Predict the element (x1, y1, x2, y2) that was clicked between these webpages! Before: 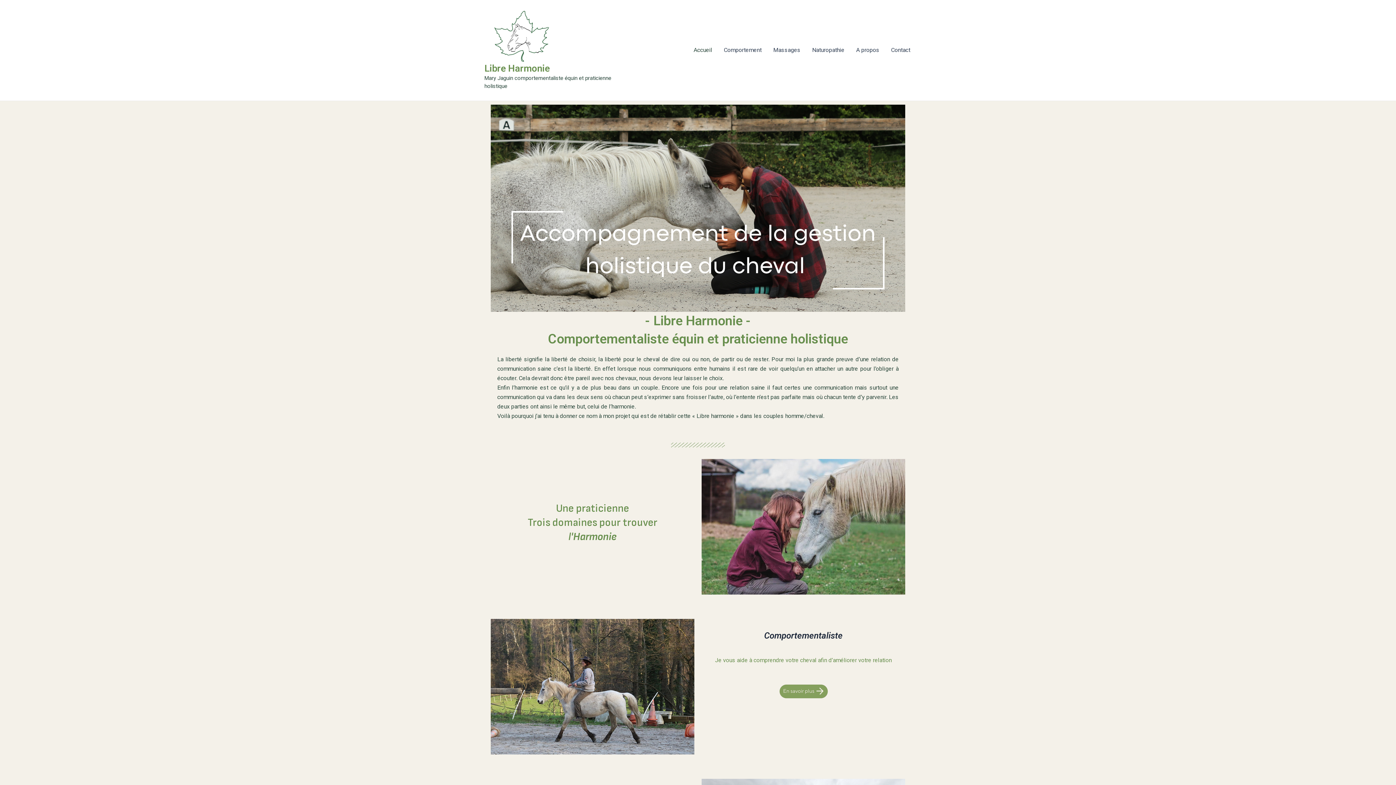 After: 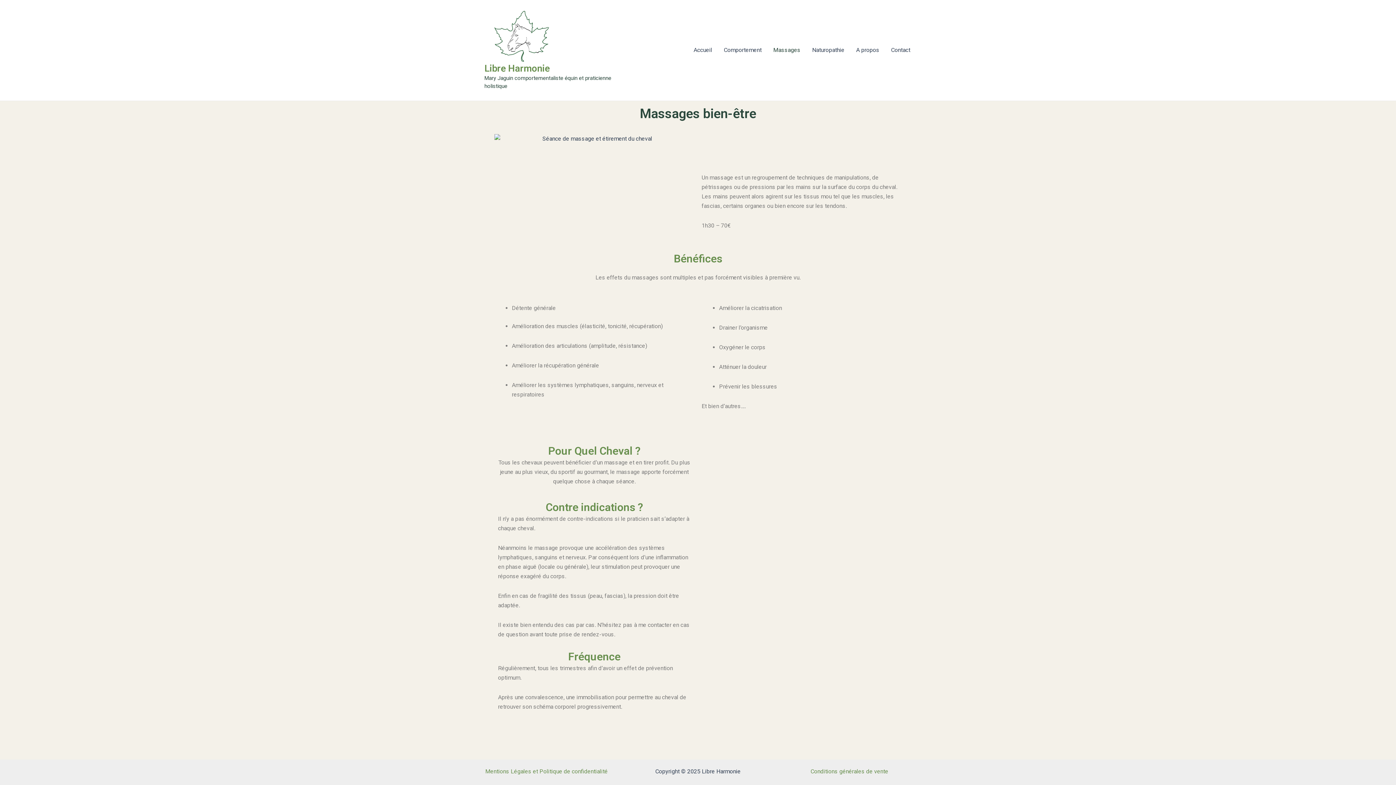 Action: label: Massages bbox: (767, 35, 806, 64)